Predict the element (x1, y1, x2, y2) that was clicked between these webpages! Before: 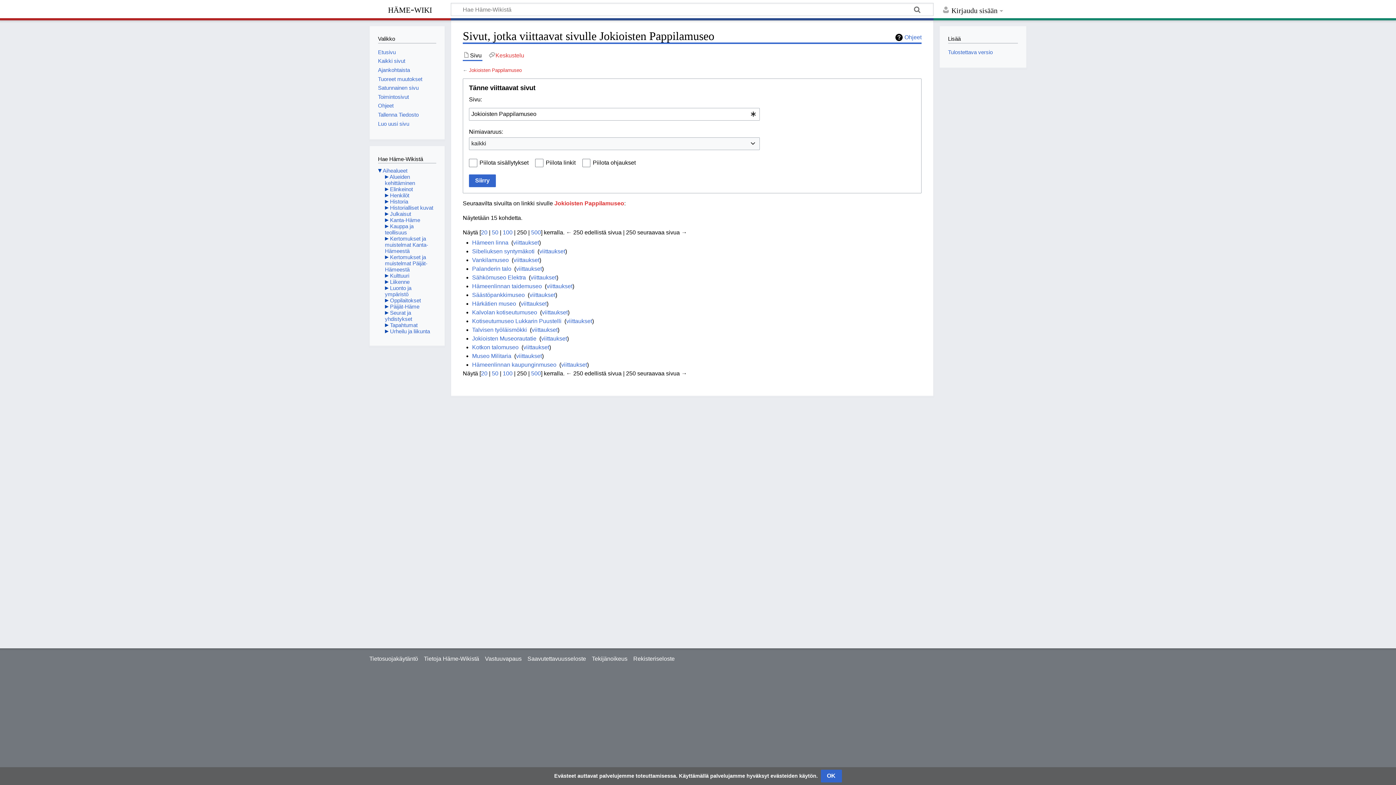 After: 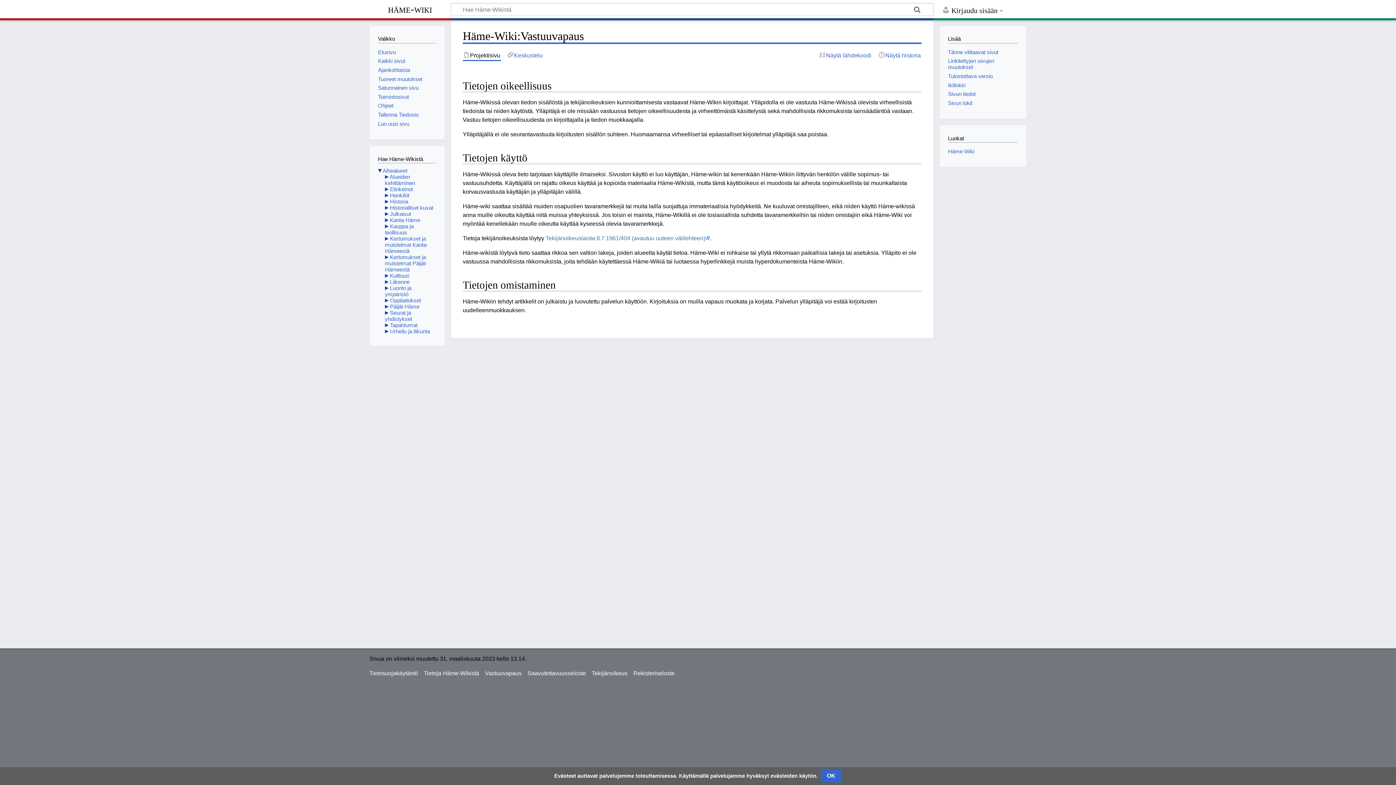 Action: label: Vastuuvapaus bbox: (485, 655, 521, 662)